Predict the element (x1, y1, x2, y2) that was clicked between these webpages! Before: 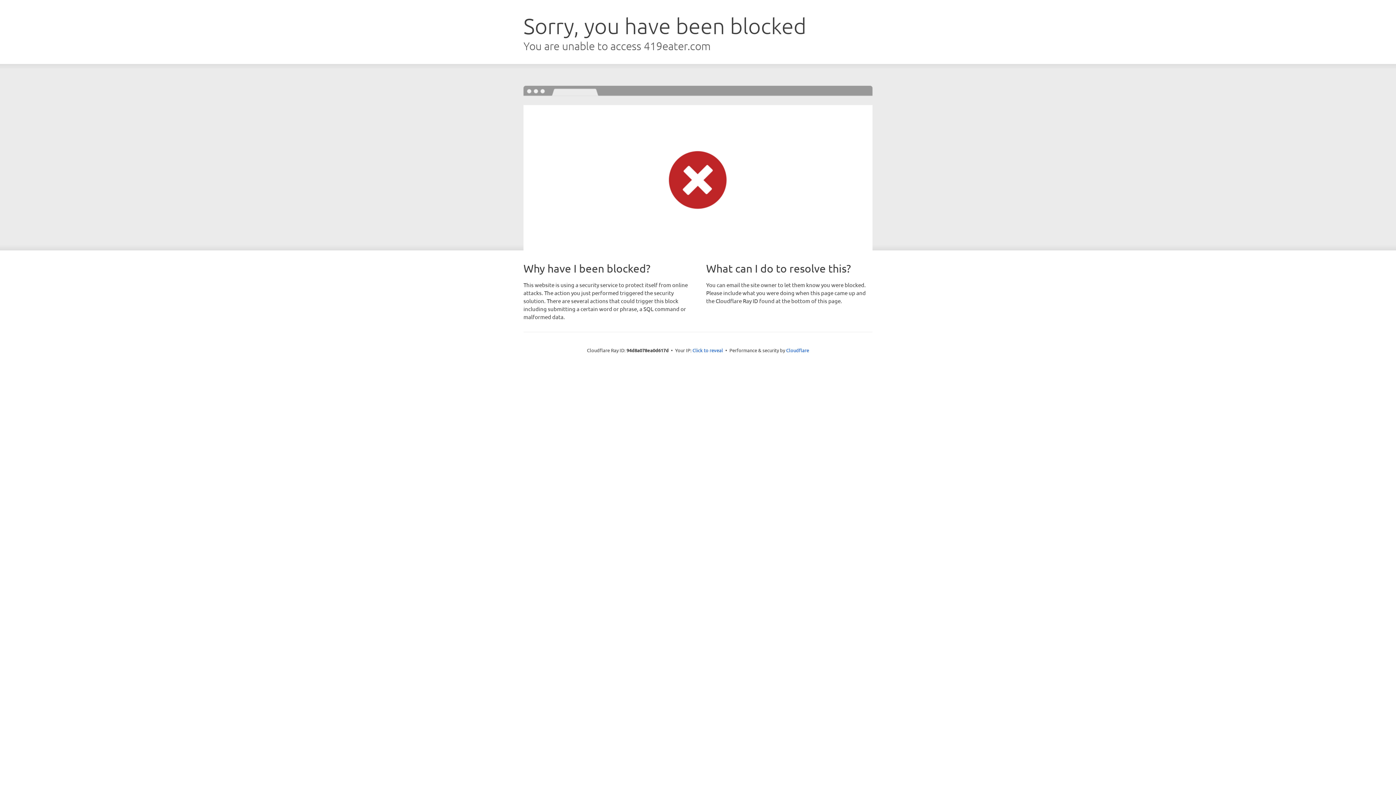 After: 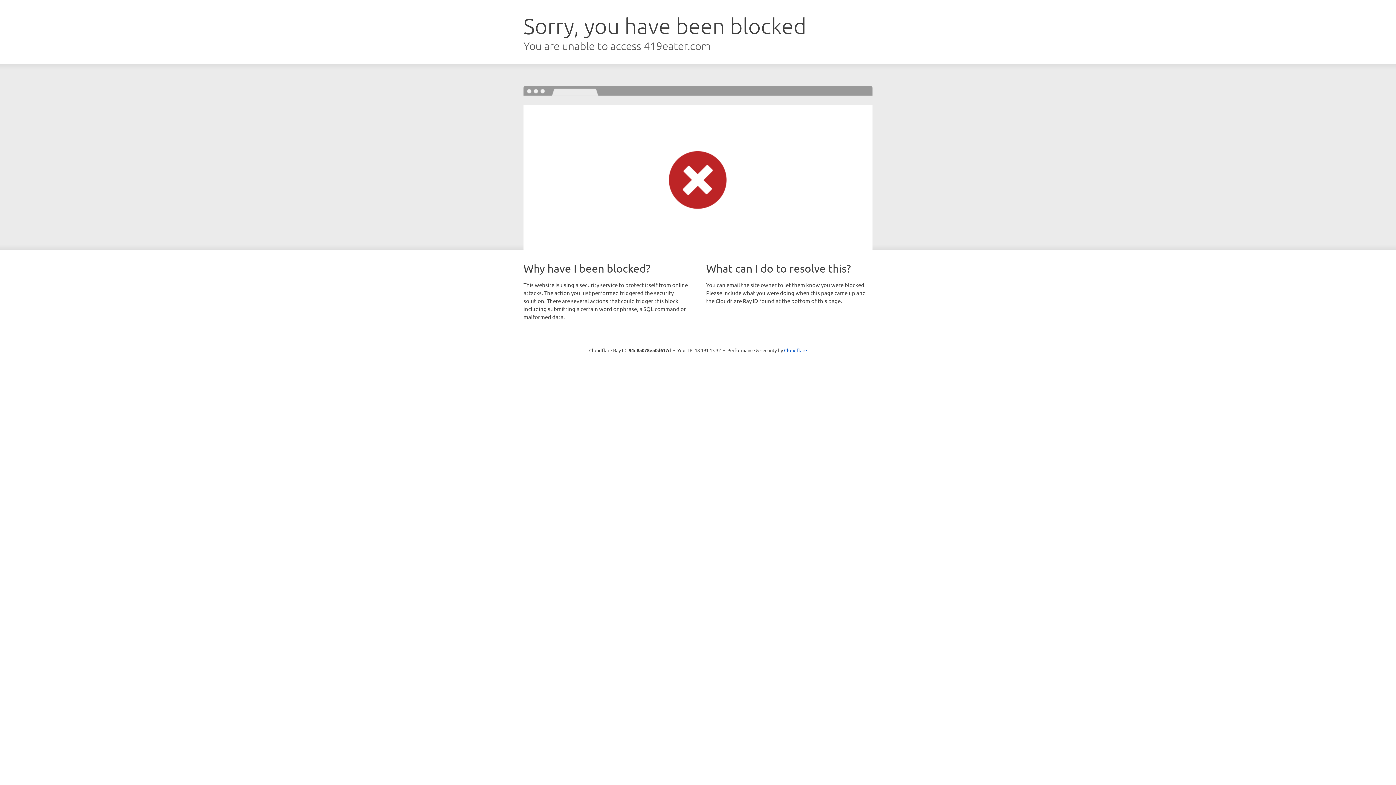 Action: label: Click to reveal bbox: (692, 346, 723, 353)